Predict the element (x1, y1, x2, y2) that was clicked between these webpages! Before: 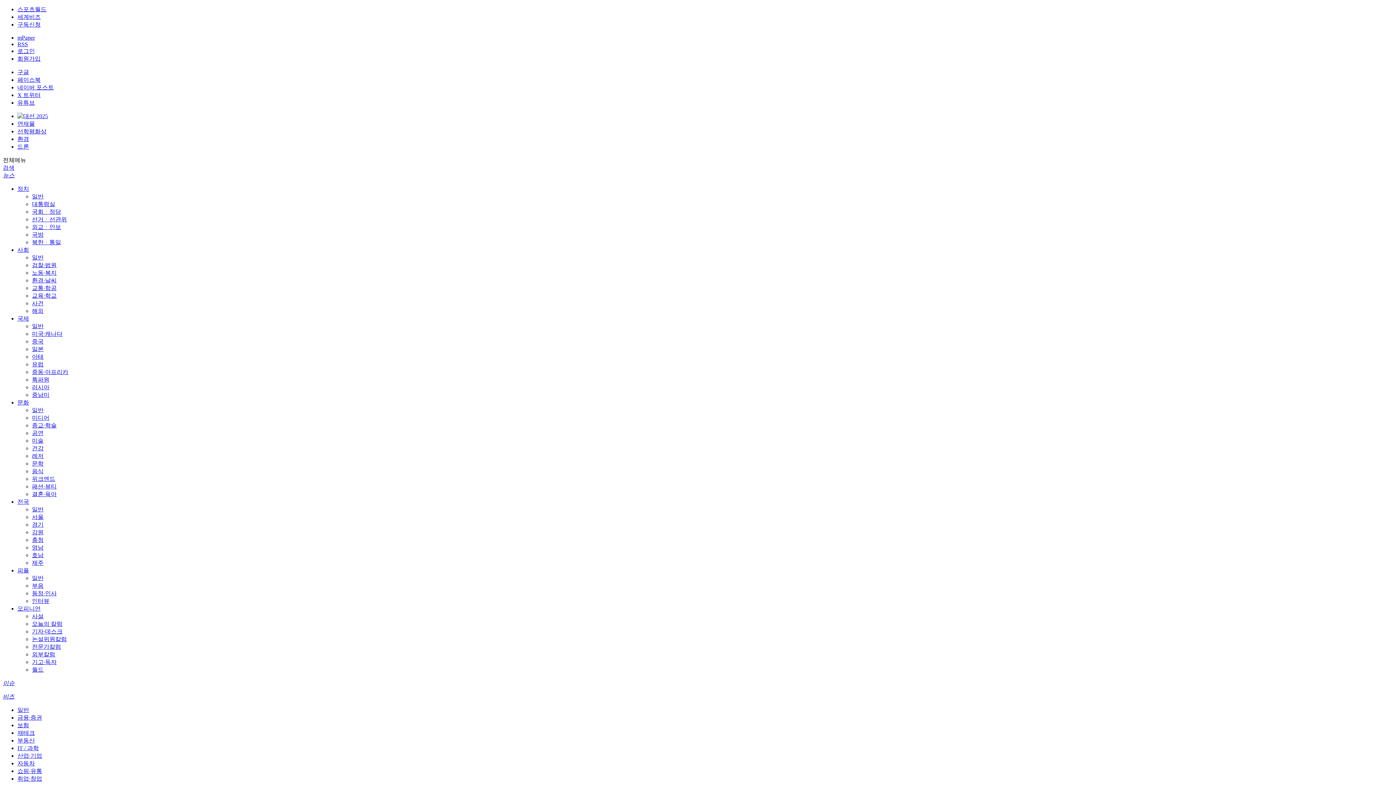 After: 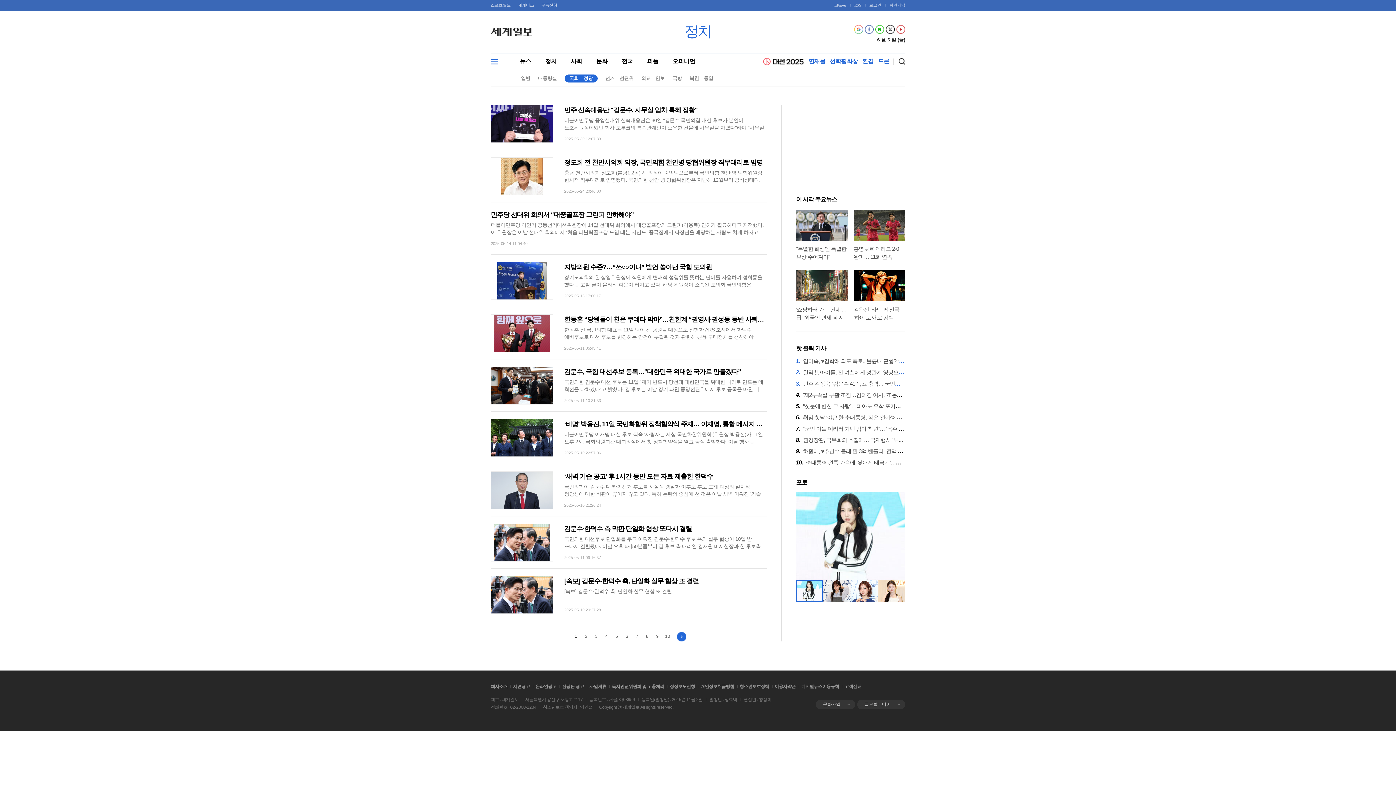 Action: bbox: (32, 208, 61, 214) label: 국회ㆍ정당